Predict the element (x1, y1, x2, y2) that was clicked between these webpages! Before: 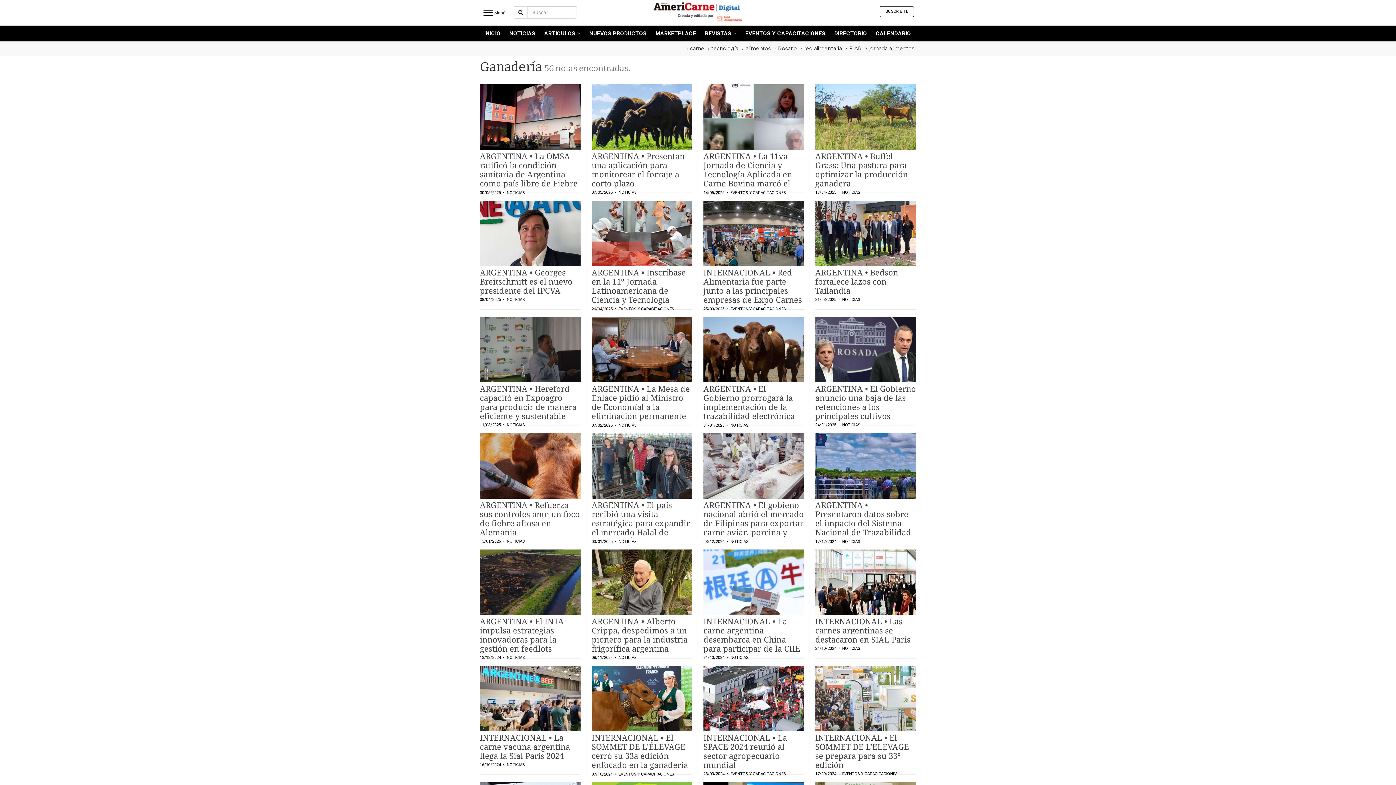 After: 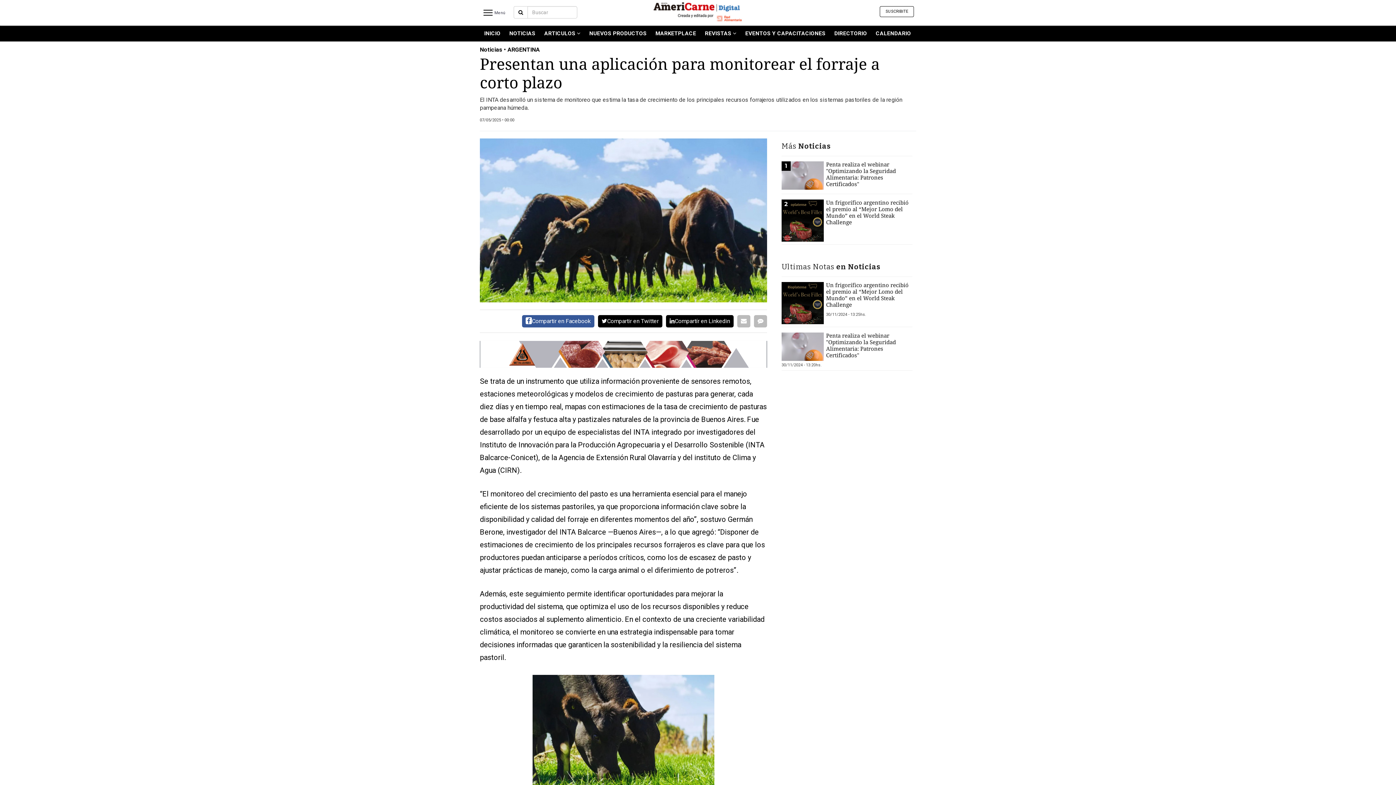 Action: label: ARGENTINA • Presentan una aplicación para monitorear el forraje a corto plazo
07/05/2025  •  NOTICIAS bbox: (591, 84, 692, 198)